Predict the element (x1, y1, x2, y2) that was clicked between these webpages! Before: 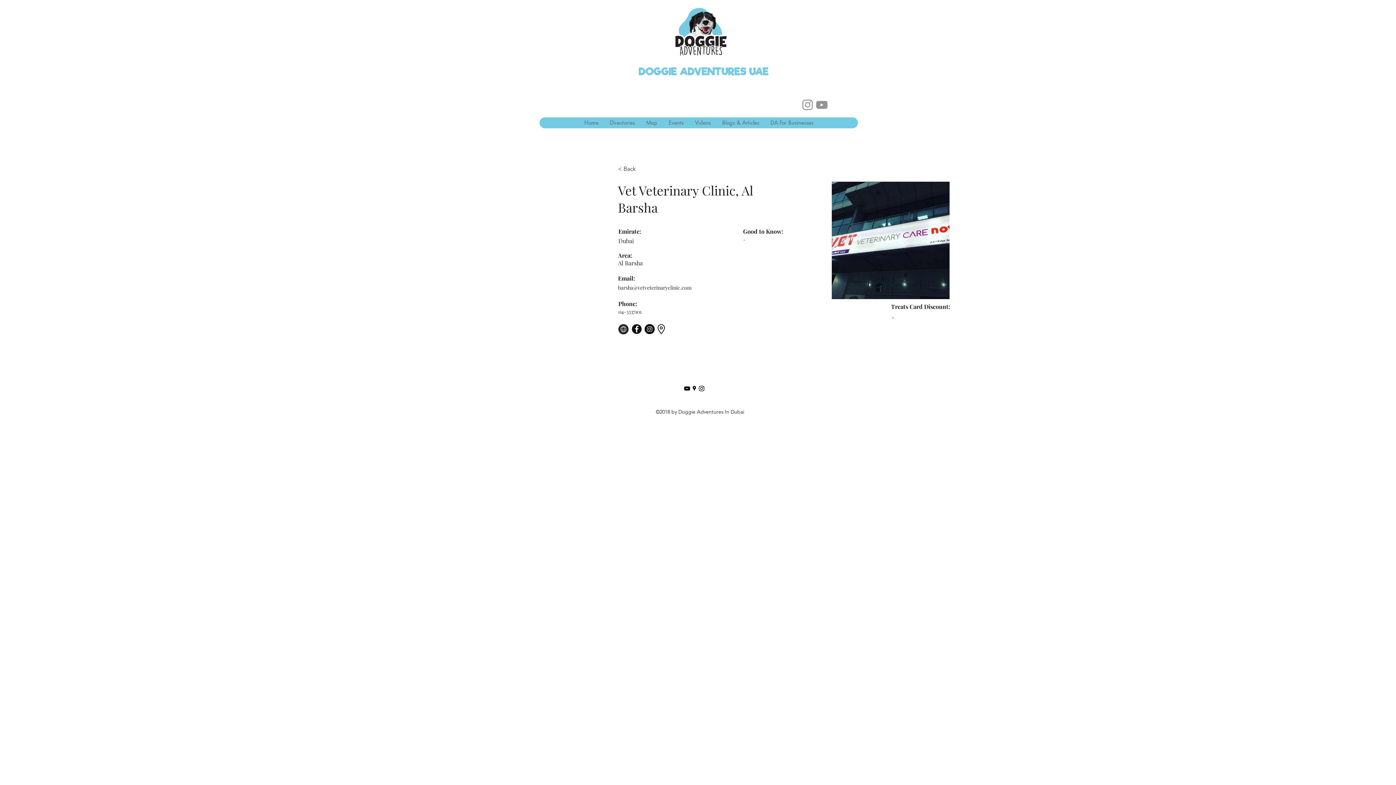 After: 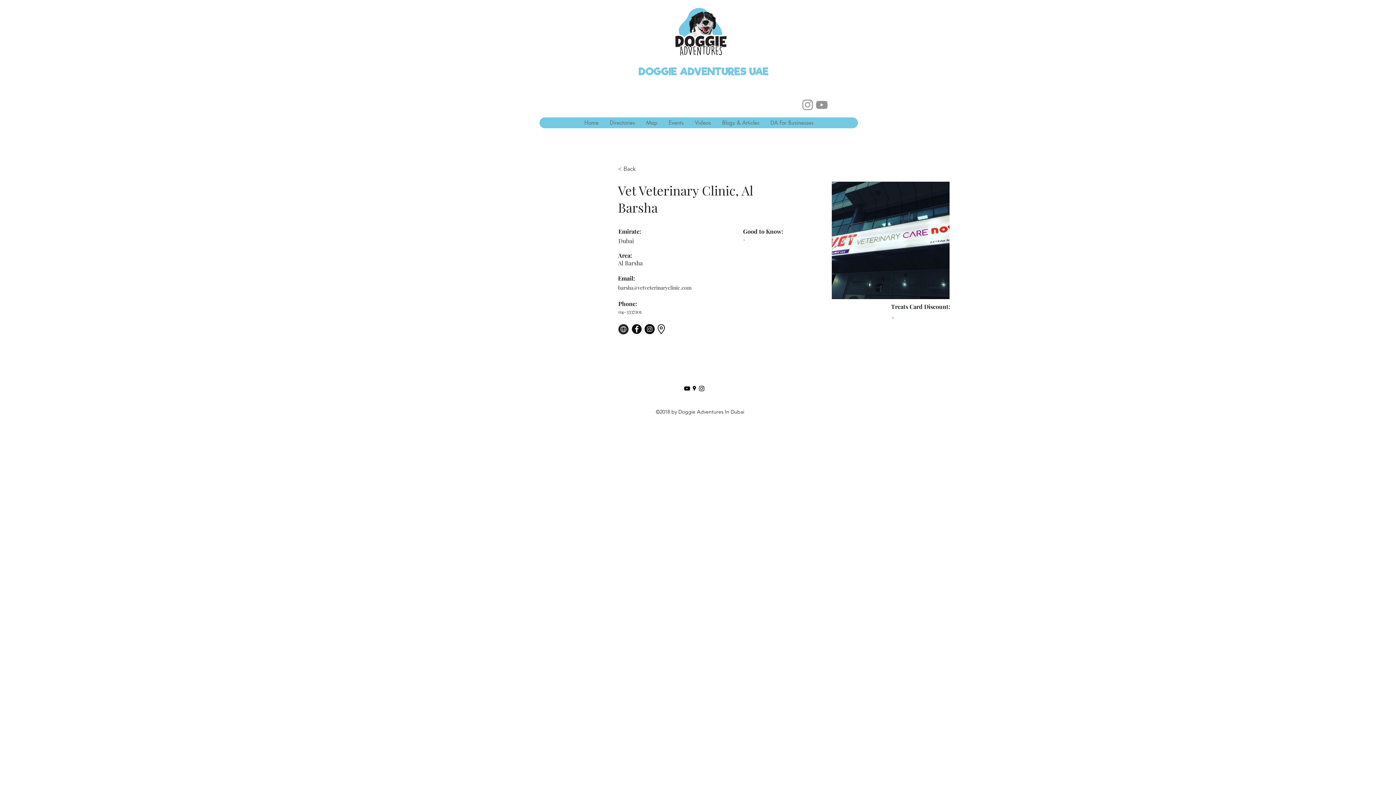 Action: label: YouTube bbox: (683, 385, 690, 392)